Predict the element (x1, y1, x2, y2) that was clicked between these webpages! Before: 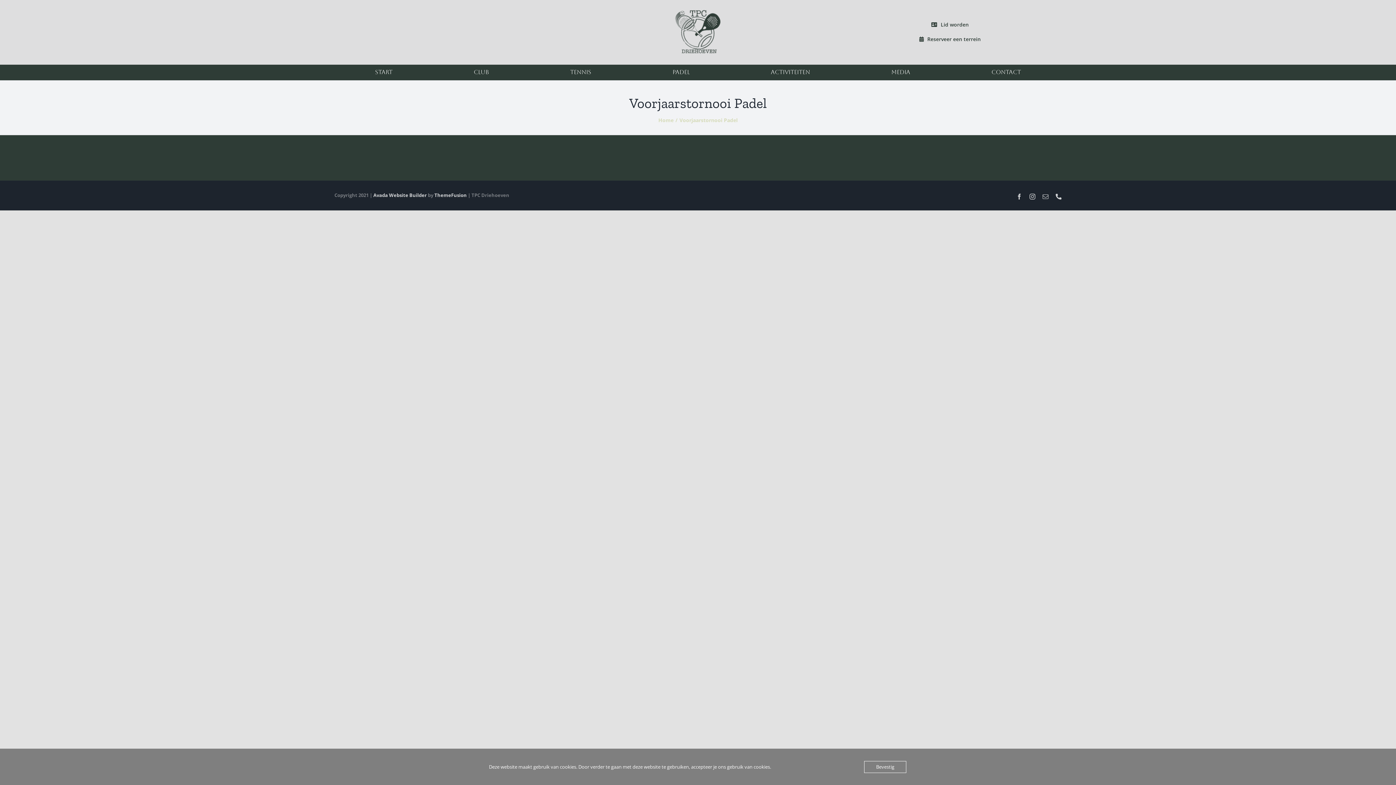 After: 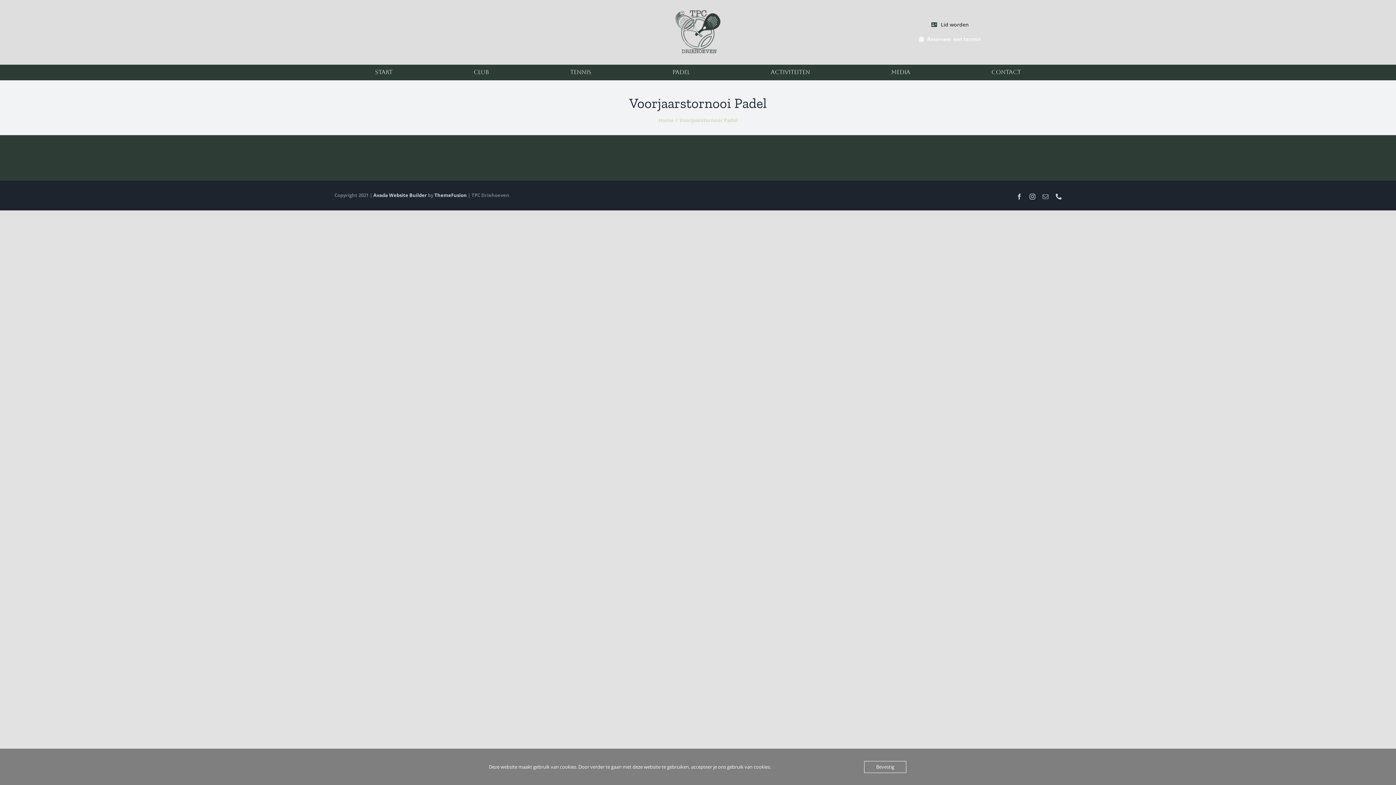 Action: bbox: (909, 32, 991, 46) label: Reserveer een terrein